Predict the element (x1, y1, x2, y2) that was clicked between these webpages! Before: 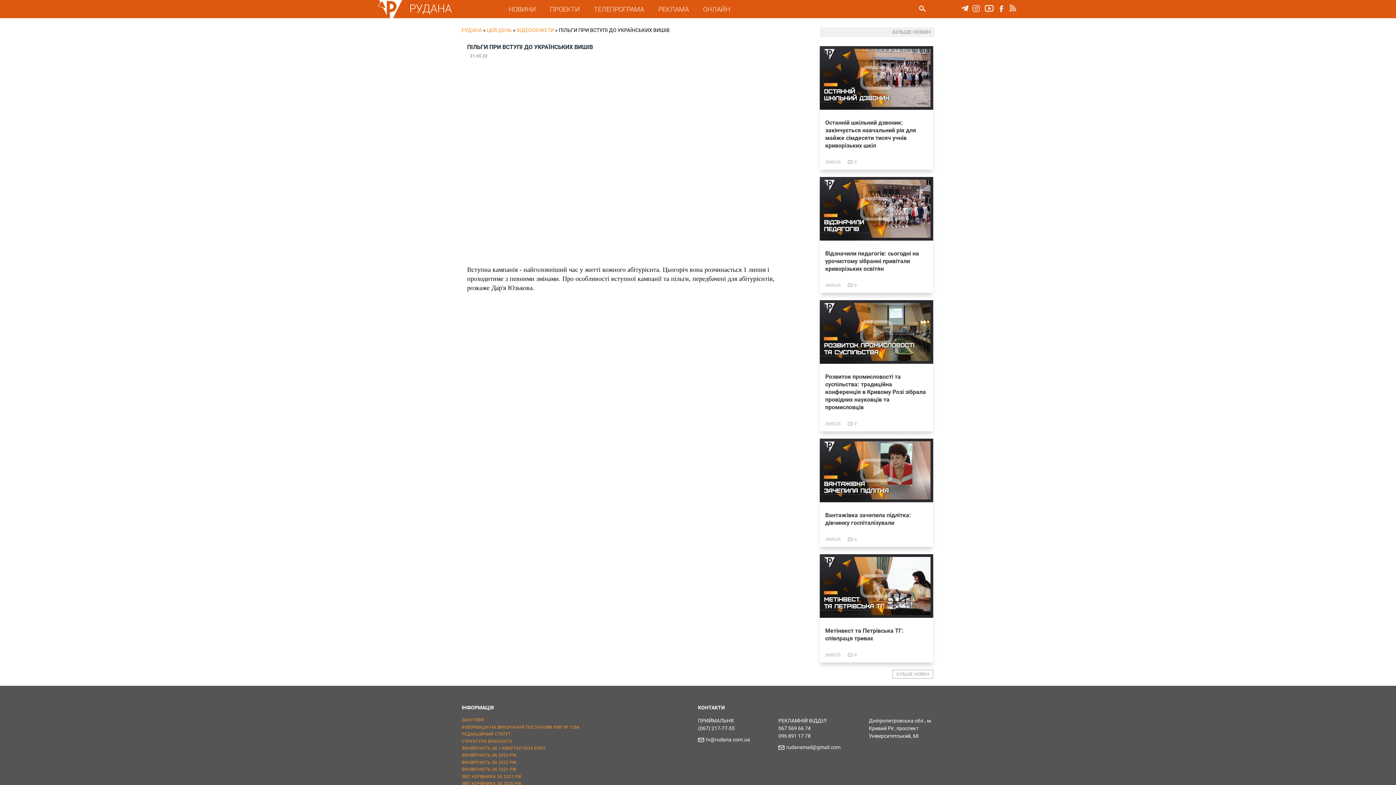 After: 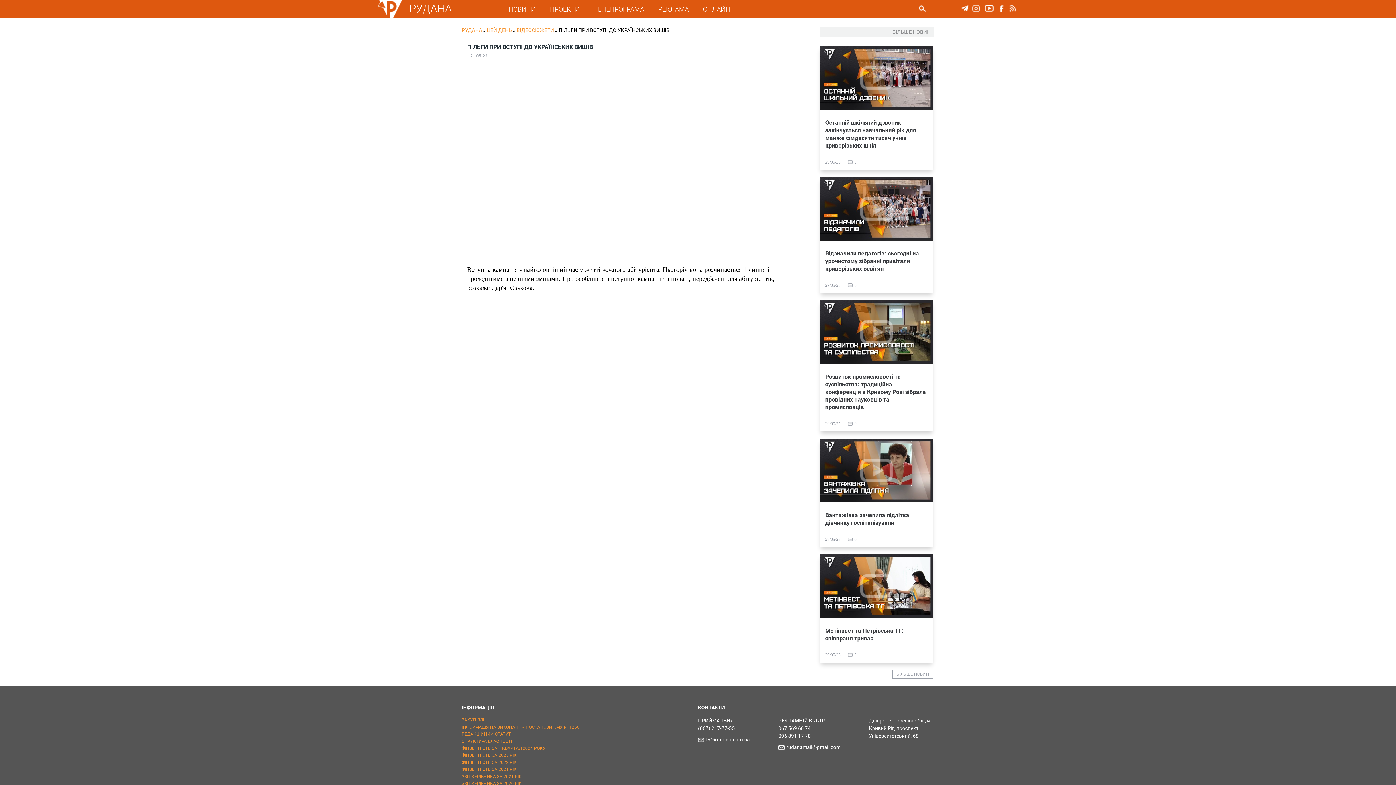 Action: label: tv@rudana.com.ua bbox: (698, 736, 750, 744)